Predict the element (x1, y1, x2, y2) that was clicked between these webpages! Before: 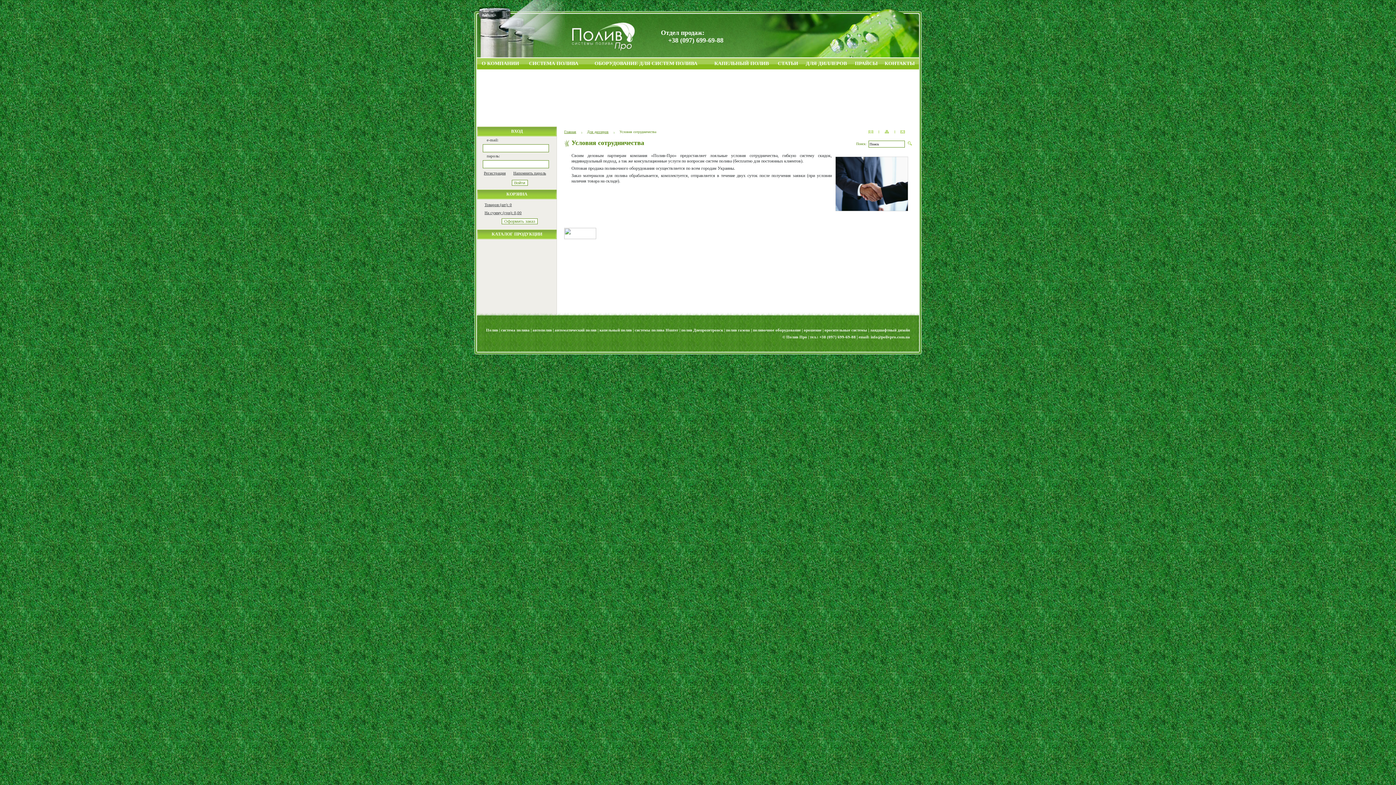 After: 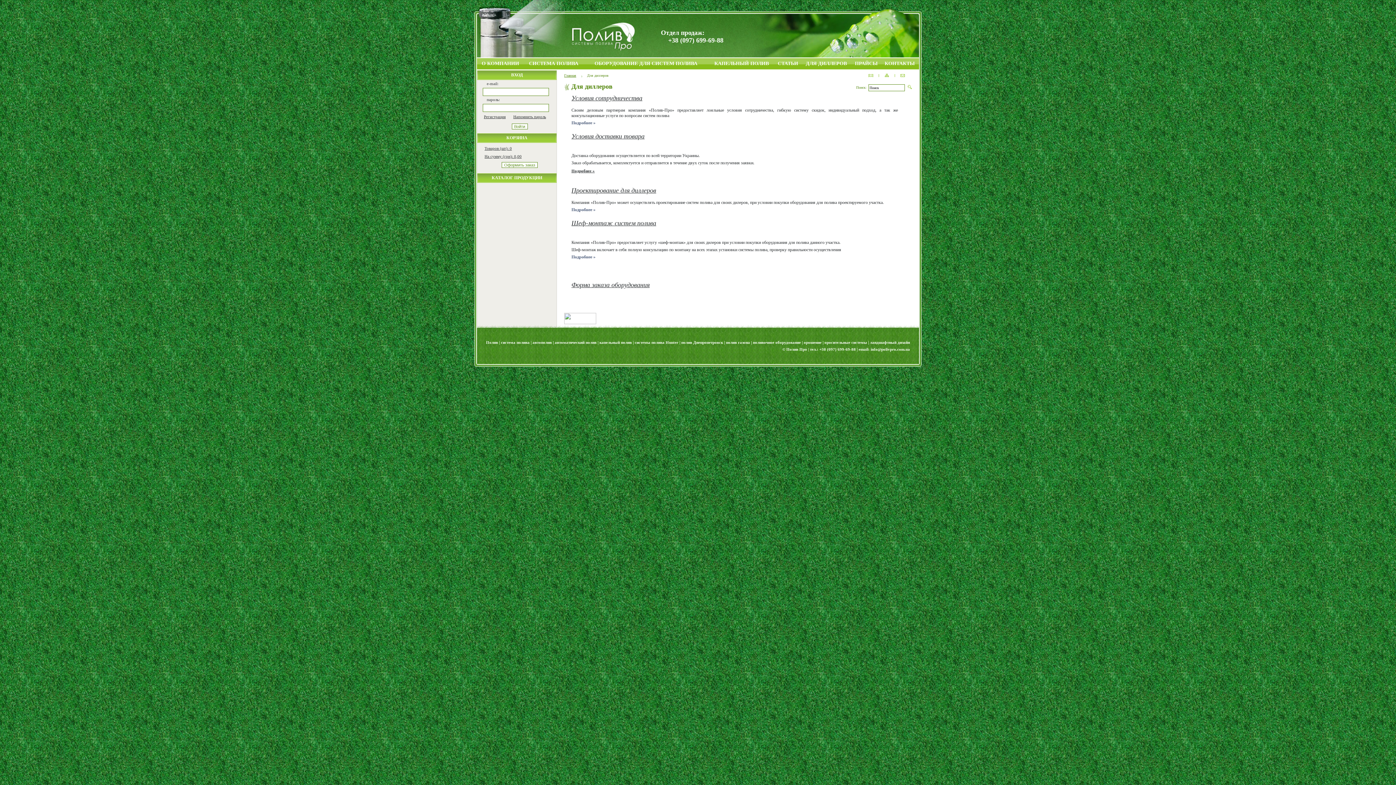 Action: label: Для диллеров bbox: (587, 129, 608, 133)